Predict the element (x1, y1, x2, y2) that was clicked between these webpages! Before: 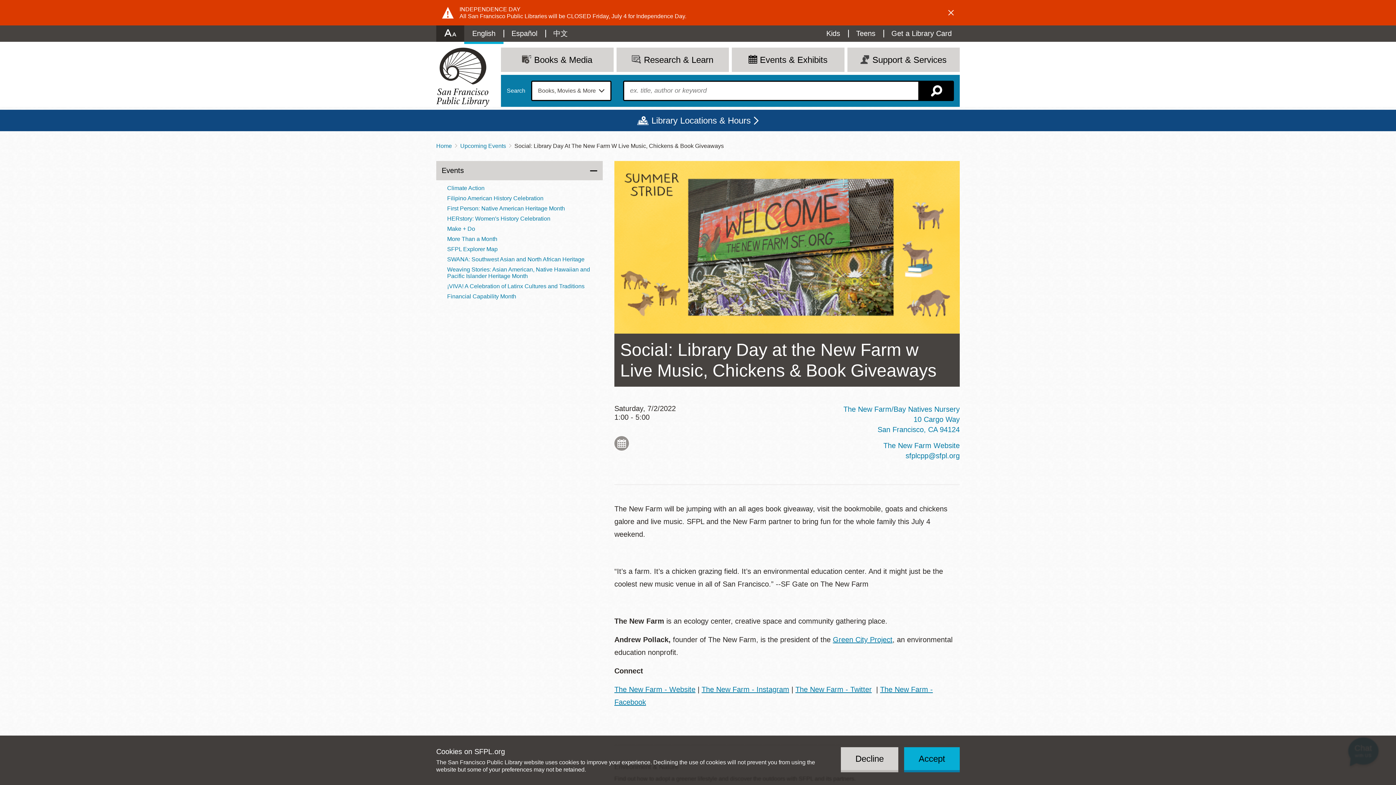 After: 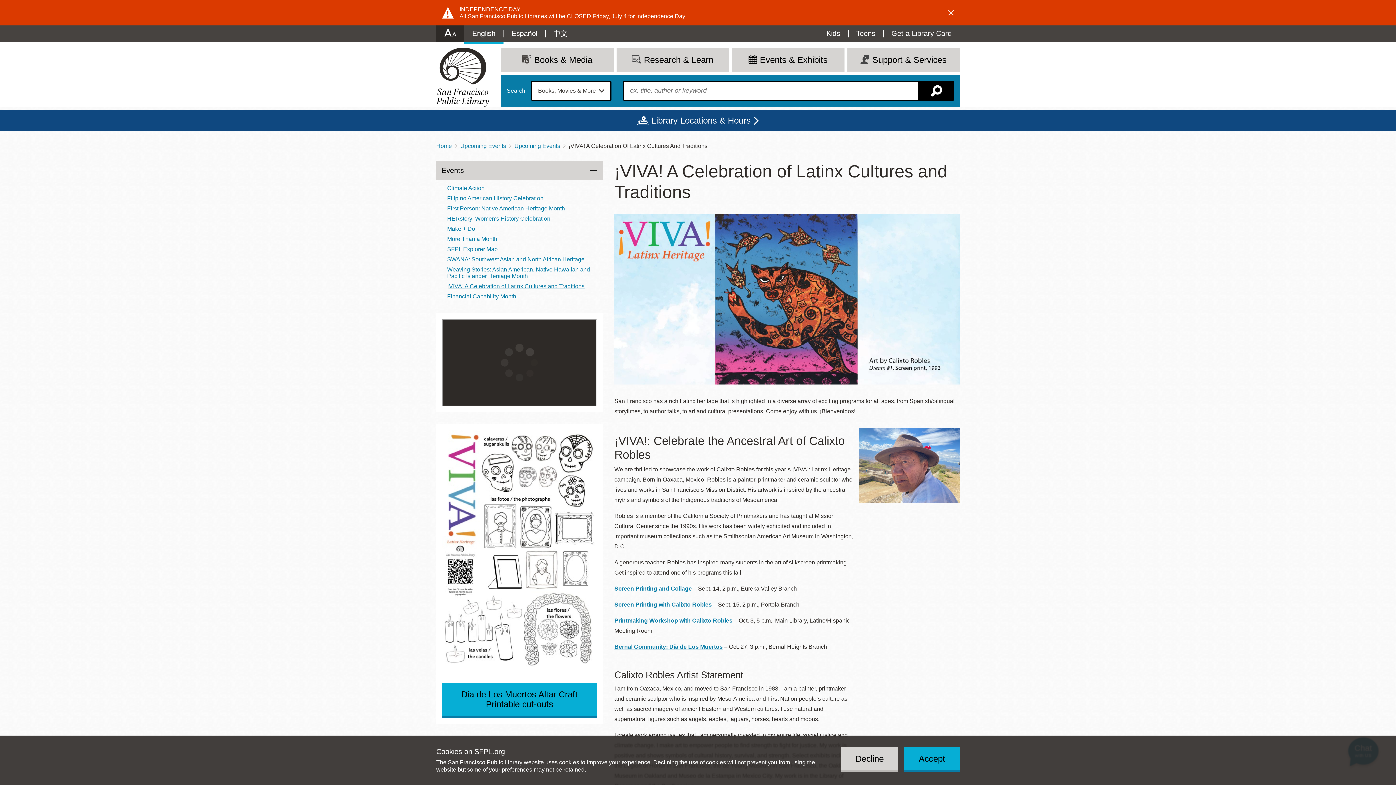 Action: label: ¡VIVA! A Celebration of Latinx Cultures and Traditions bbox: (436, 281, 602, 291)